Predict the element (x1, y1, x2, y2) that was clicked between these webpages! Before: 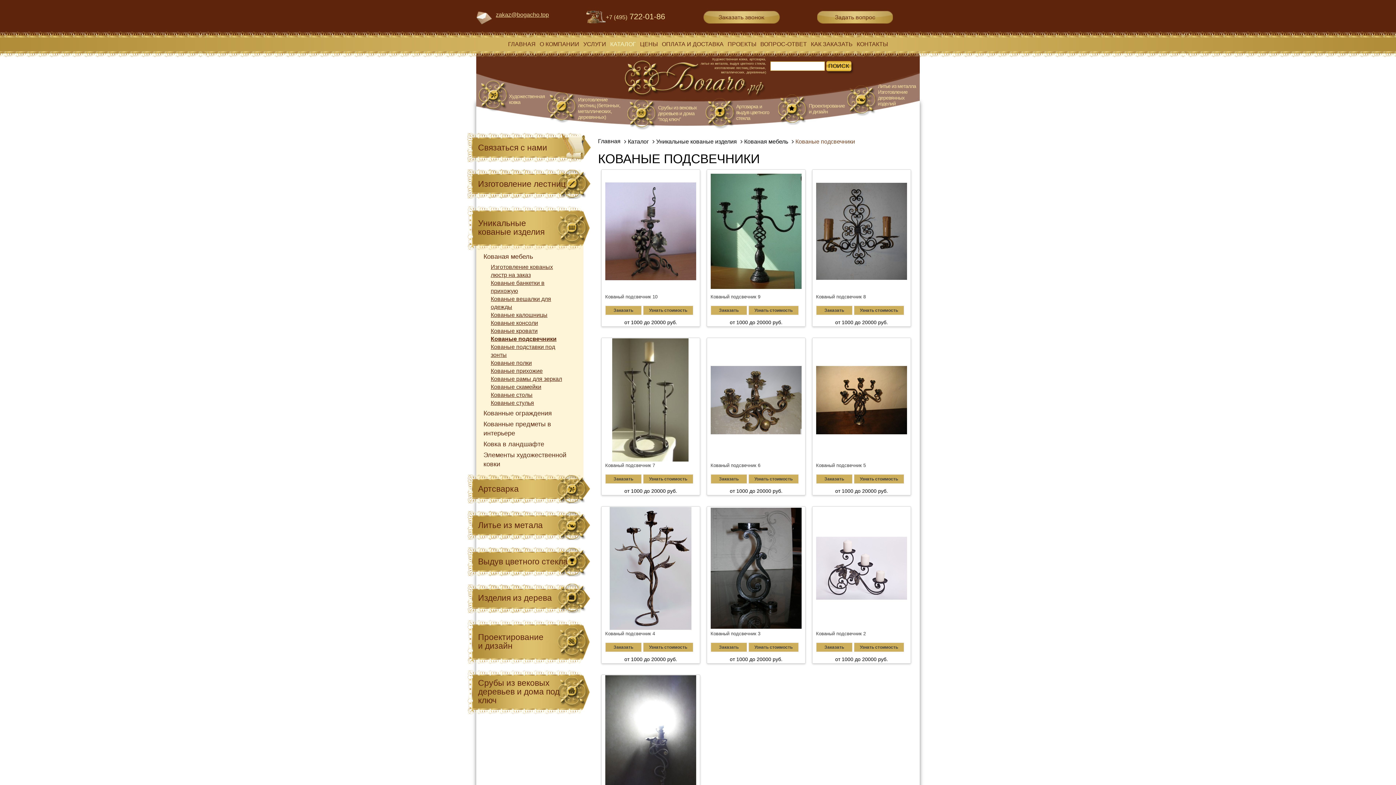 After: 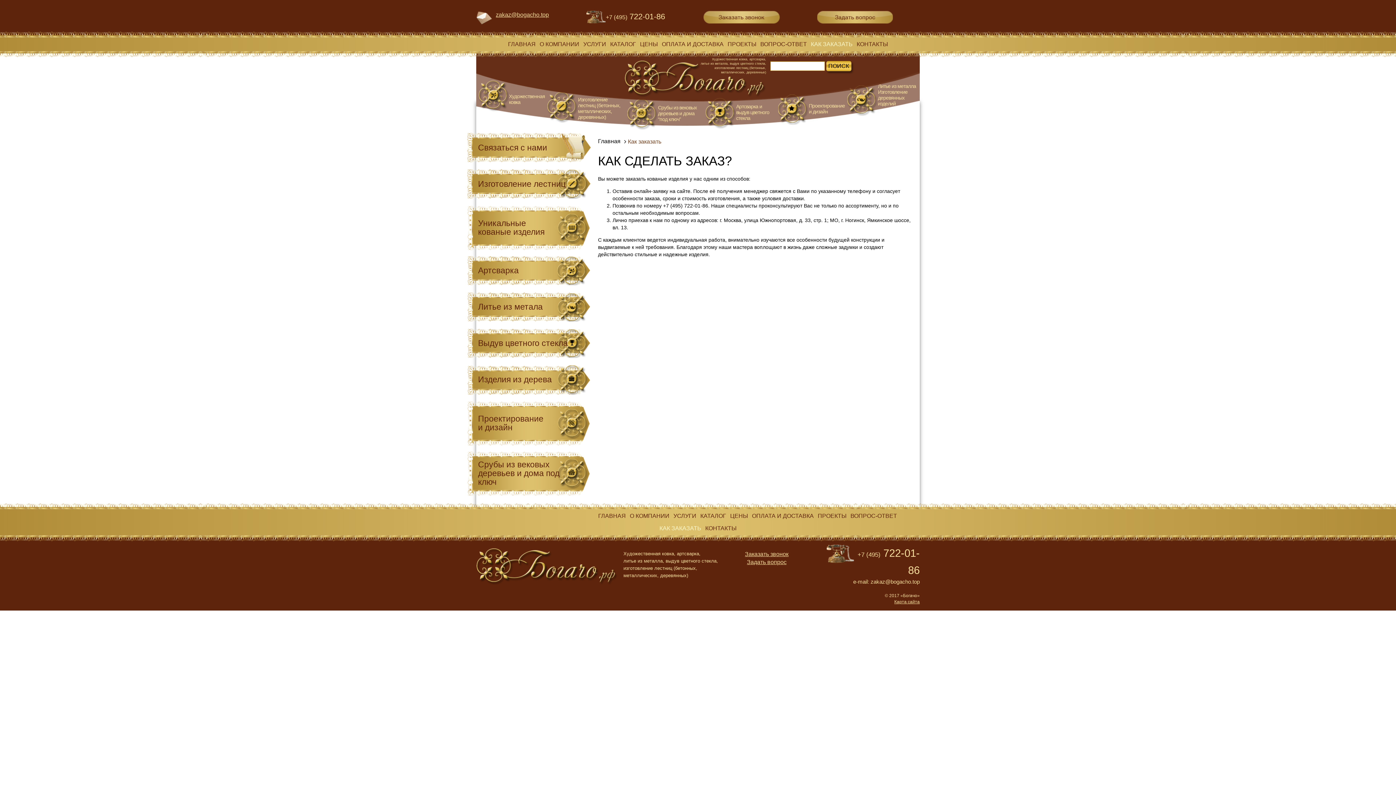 Action: bbox: (811, 38, 852, 50) label: КАК ЗАКАЗАТЬ